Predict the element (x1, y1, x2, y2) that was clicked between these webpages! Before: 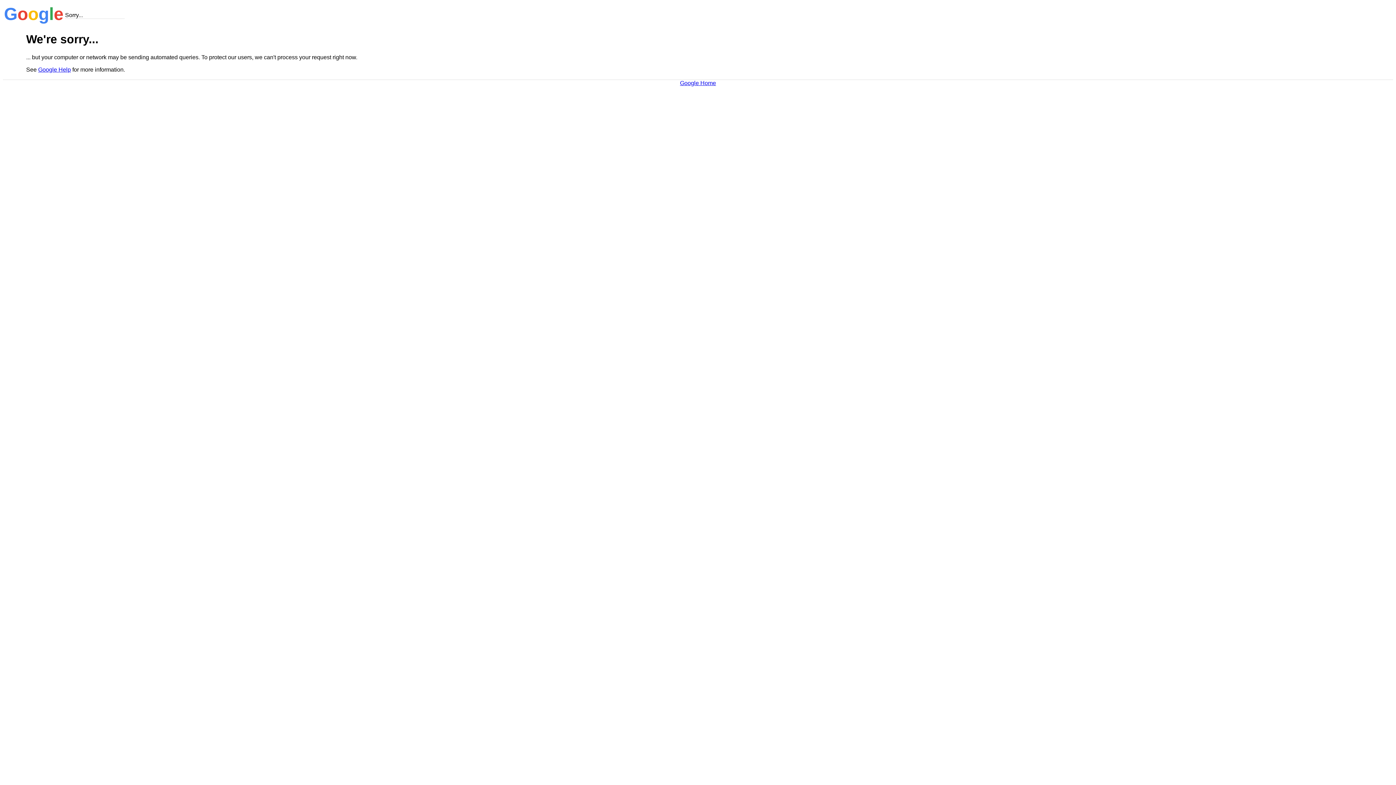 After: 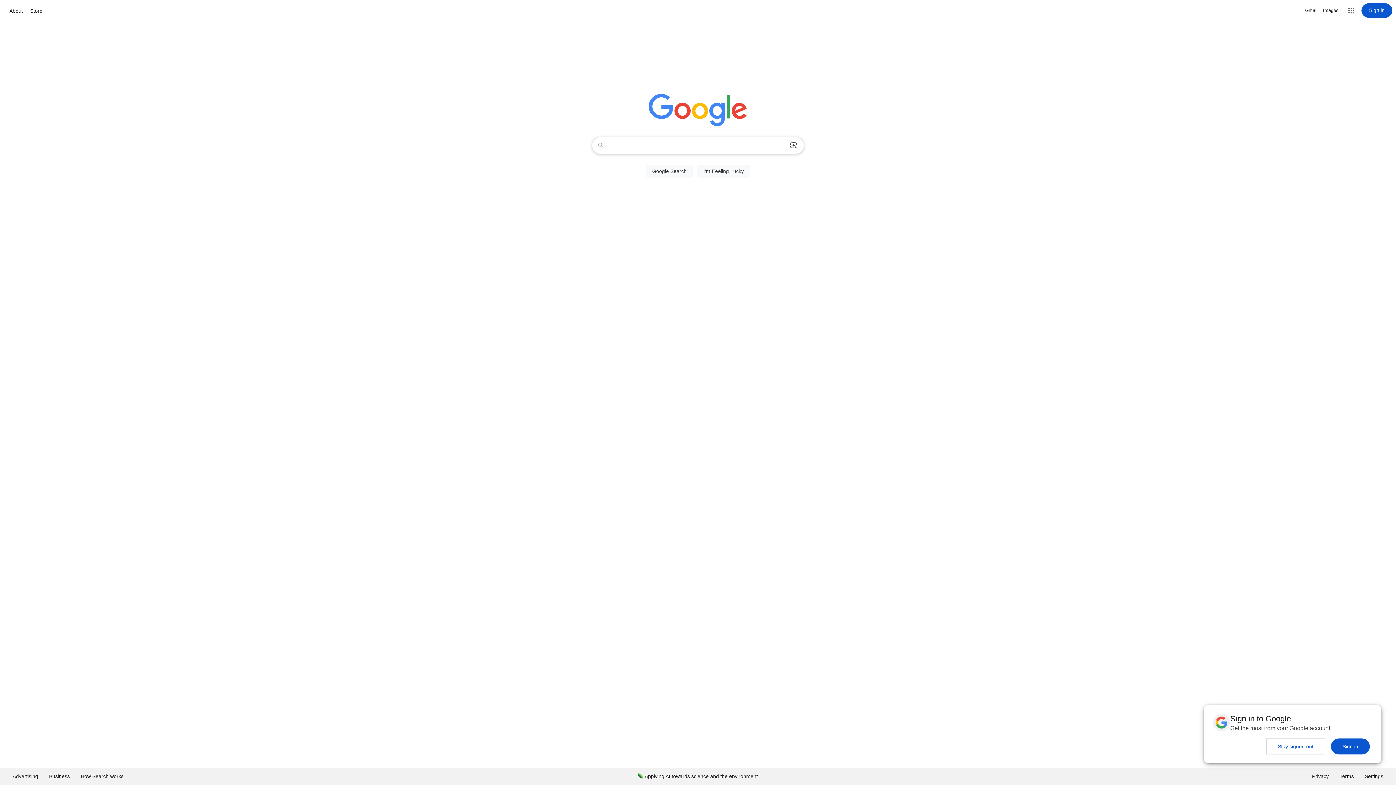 Action: bbox: (680, 79, 716, 86) label: Google Home